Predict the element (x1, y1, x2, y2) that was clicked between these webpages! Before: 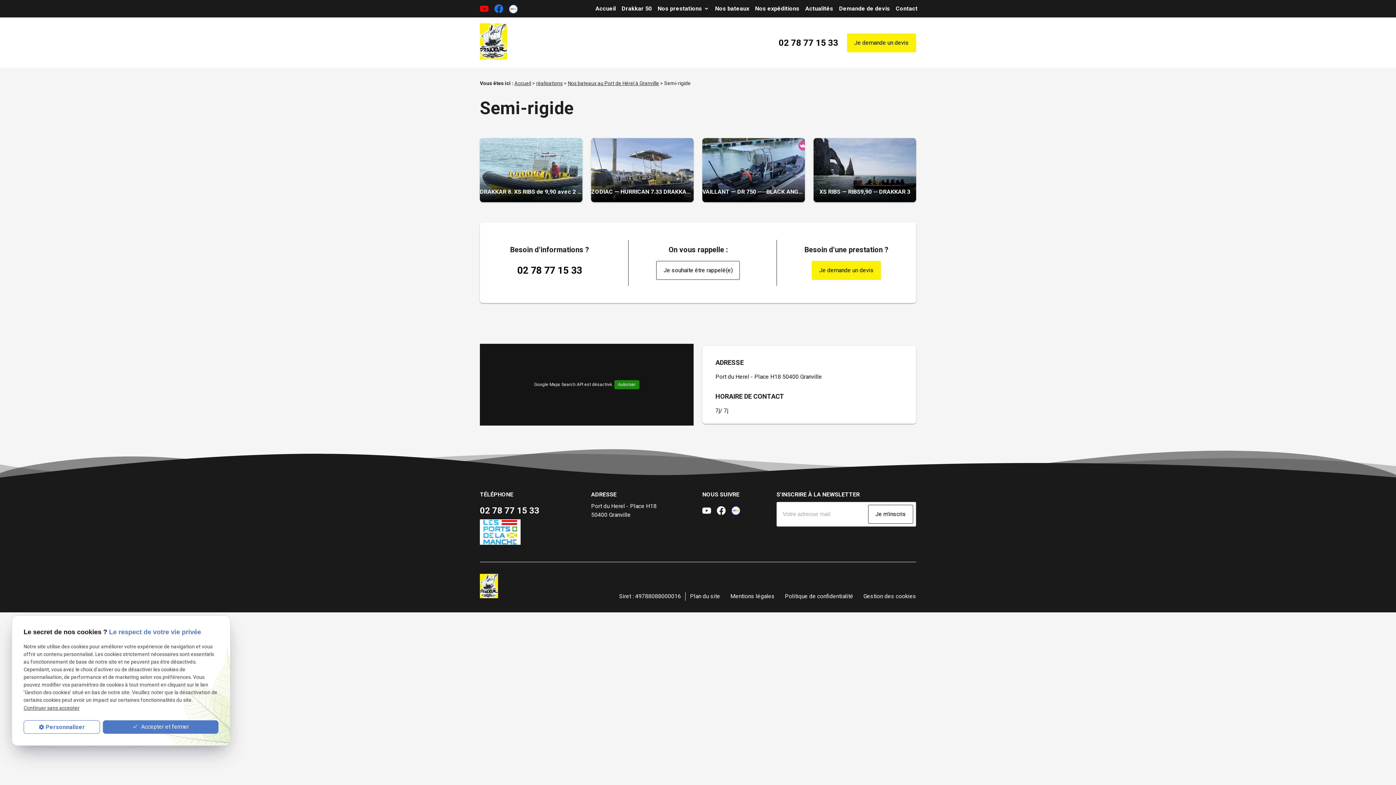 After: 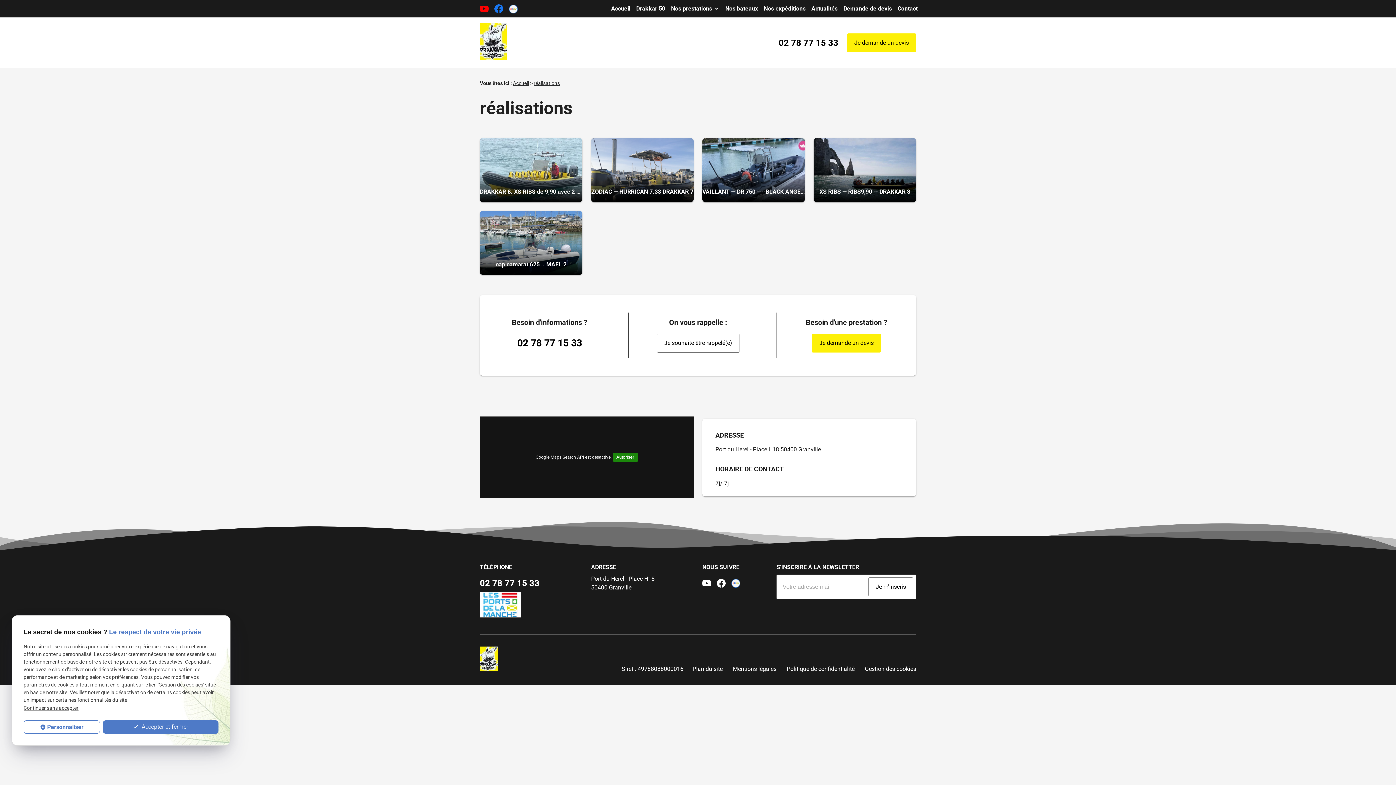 Action: bbox: (536, 80, 562, 86) label: réalisations